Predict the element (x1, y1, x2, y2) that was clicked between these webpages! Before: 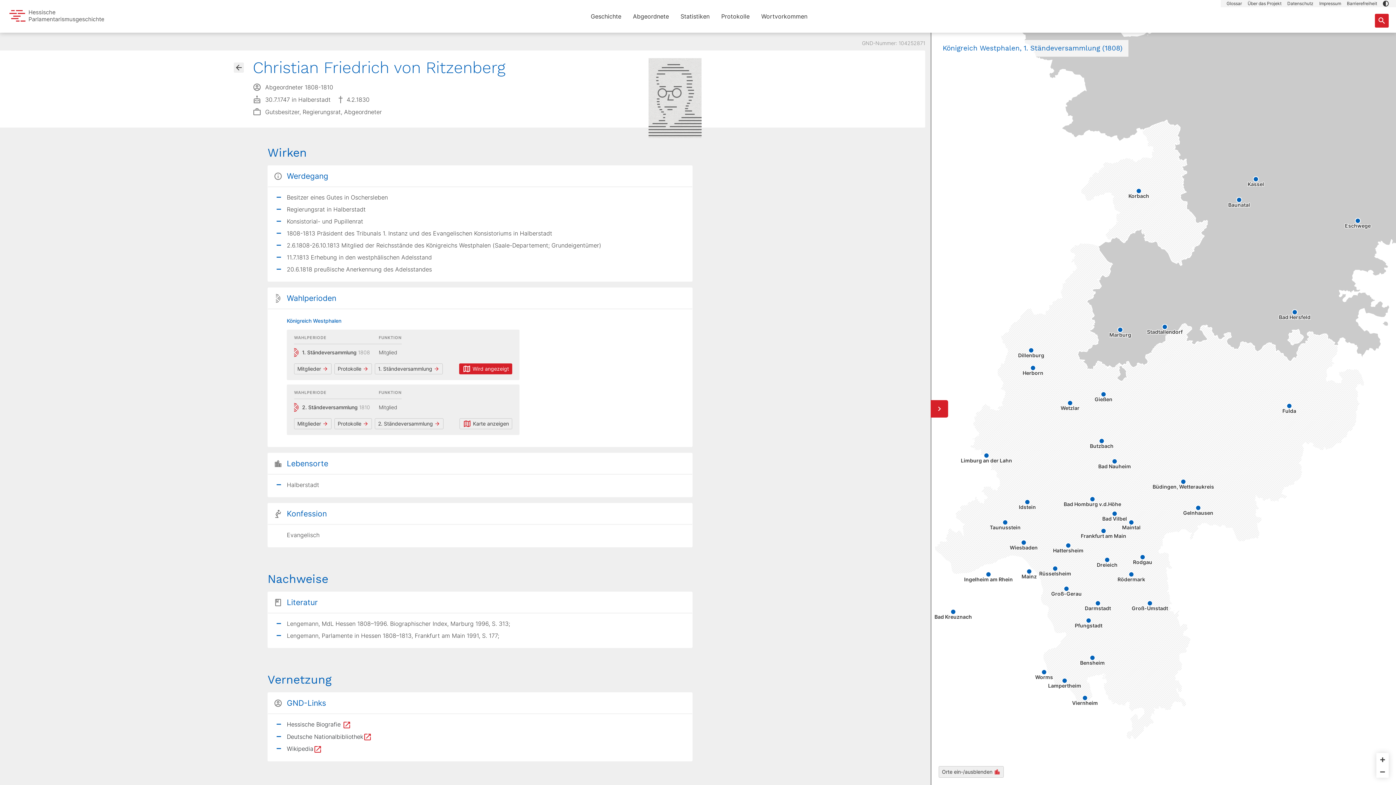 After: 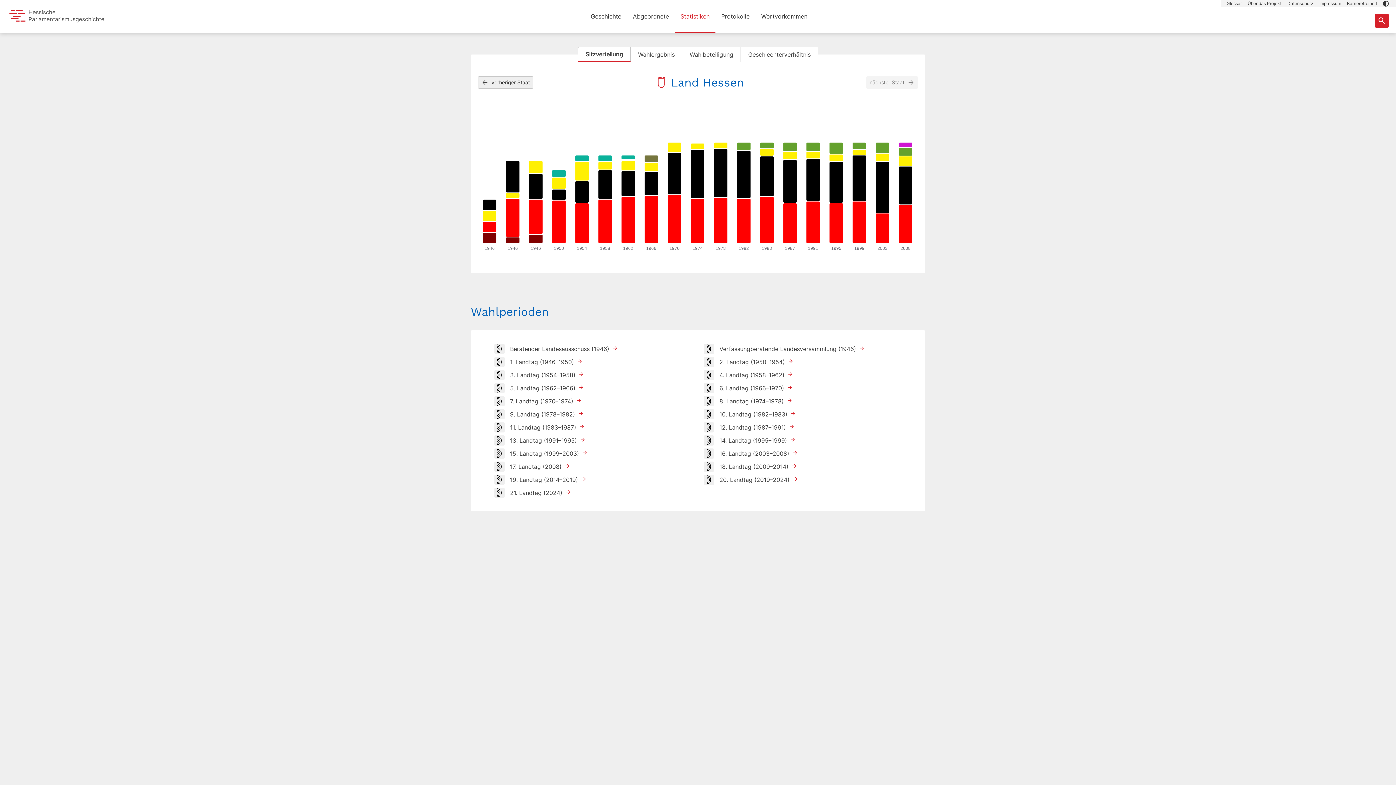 Action: bbox: (674, 0, 715, 32) label: Statistiken